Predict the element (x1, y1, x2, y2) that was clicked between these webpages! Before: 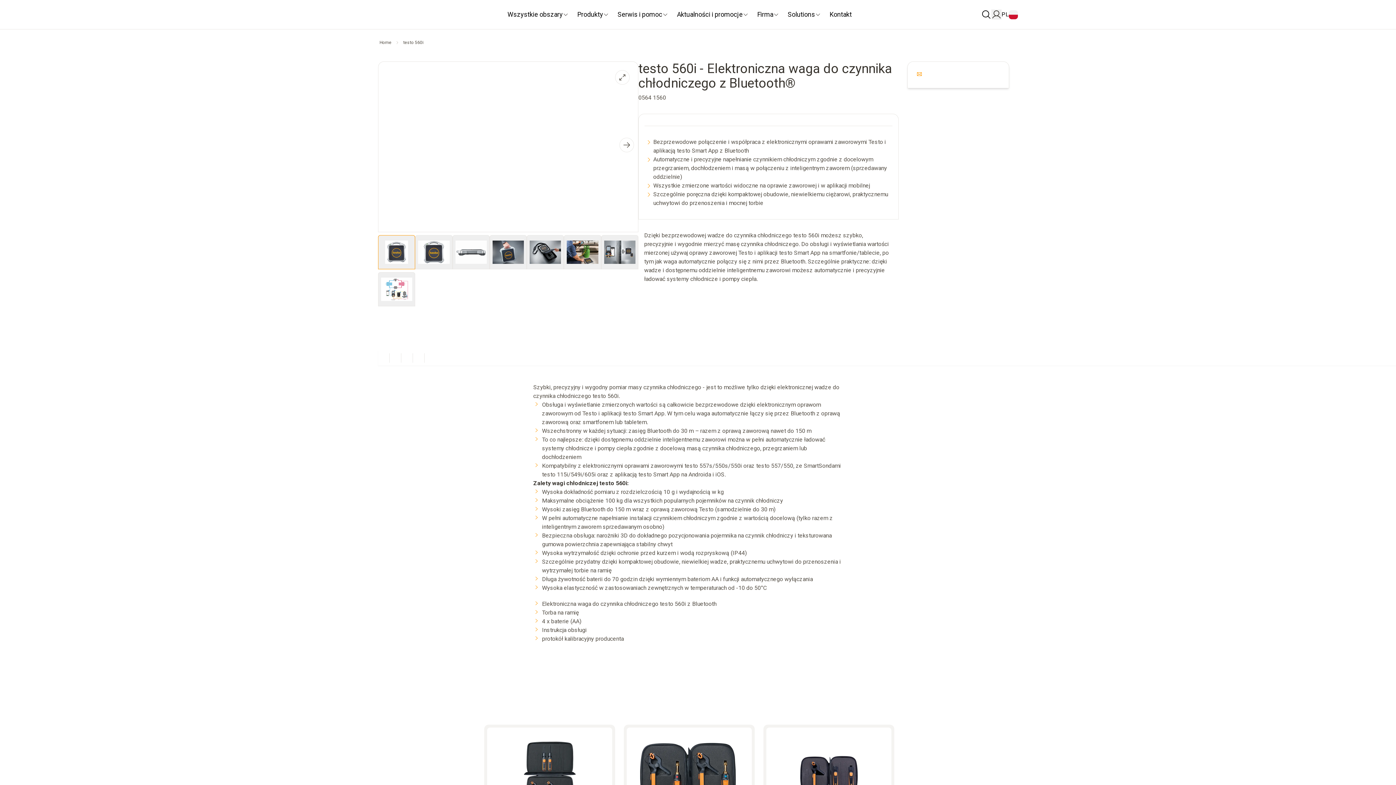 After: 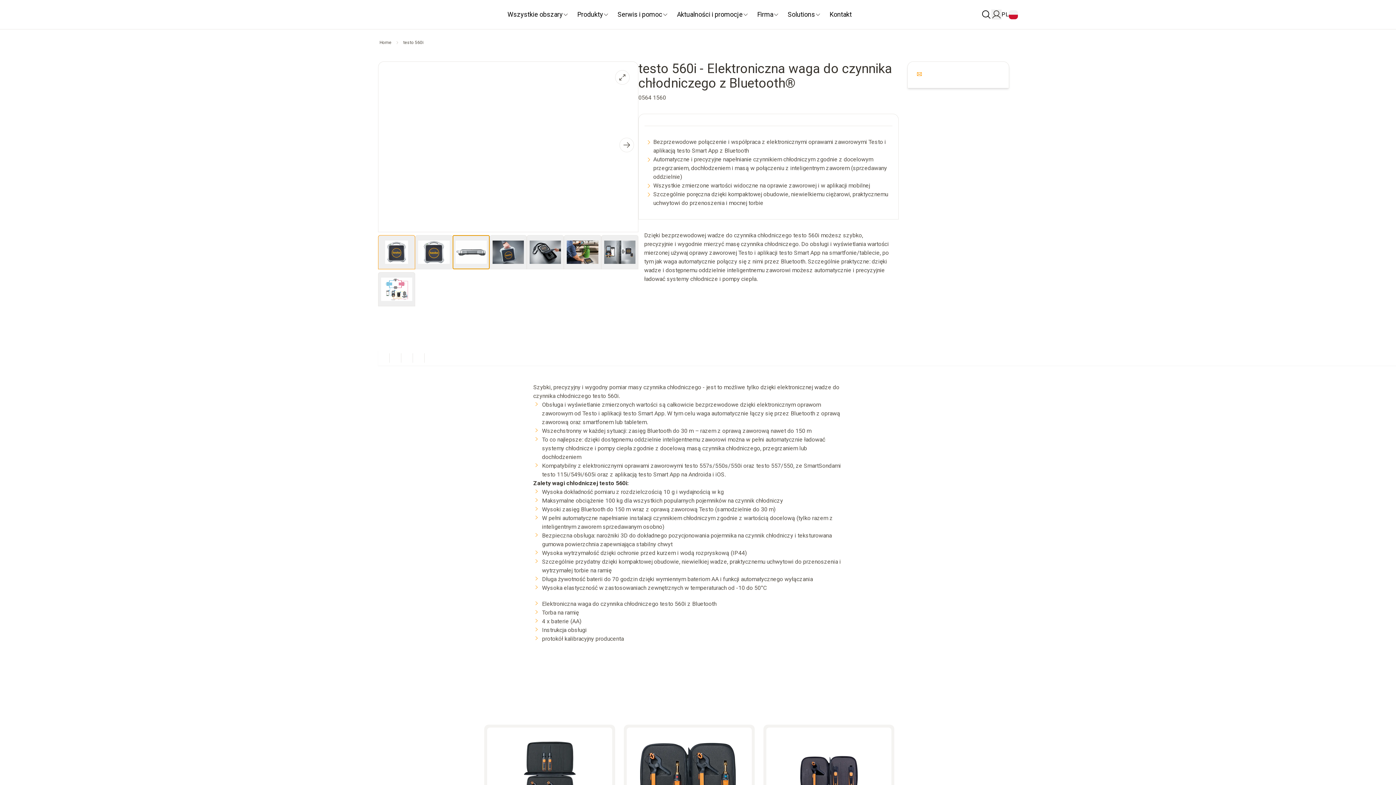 Action: bbox: (452, 235, 489, 269)